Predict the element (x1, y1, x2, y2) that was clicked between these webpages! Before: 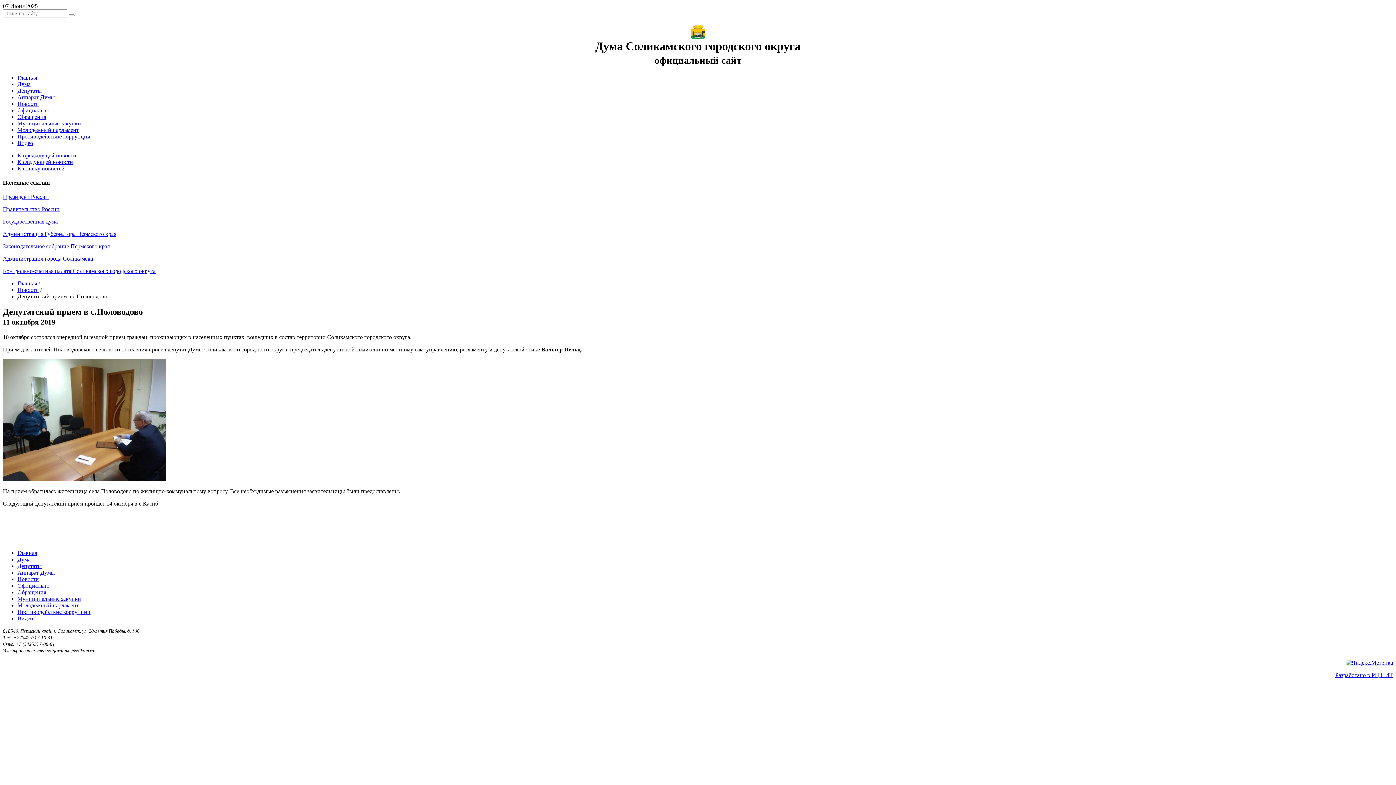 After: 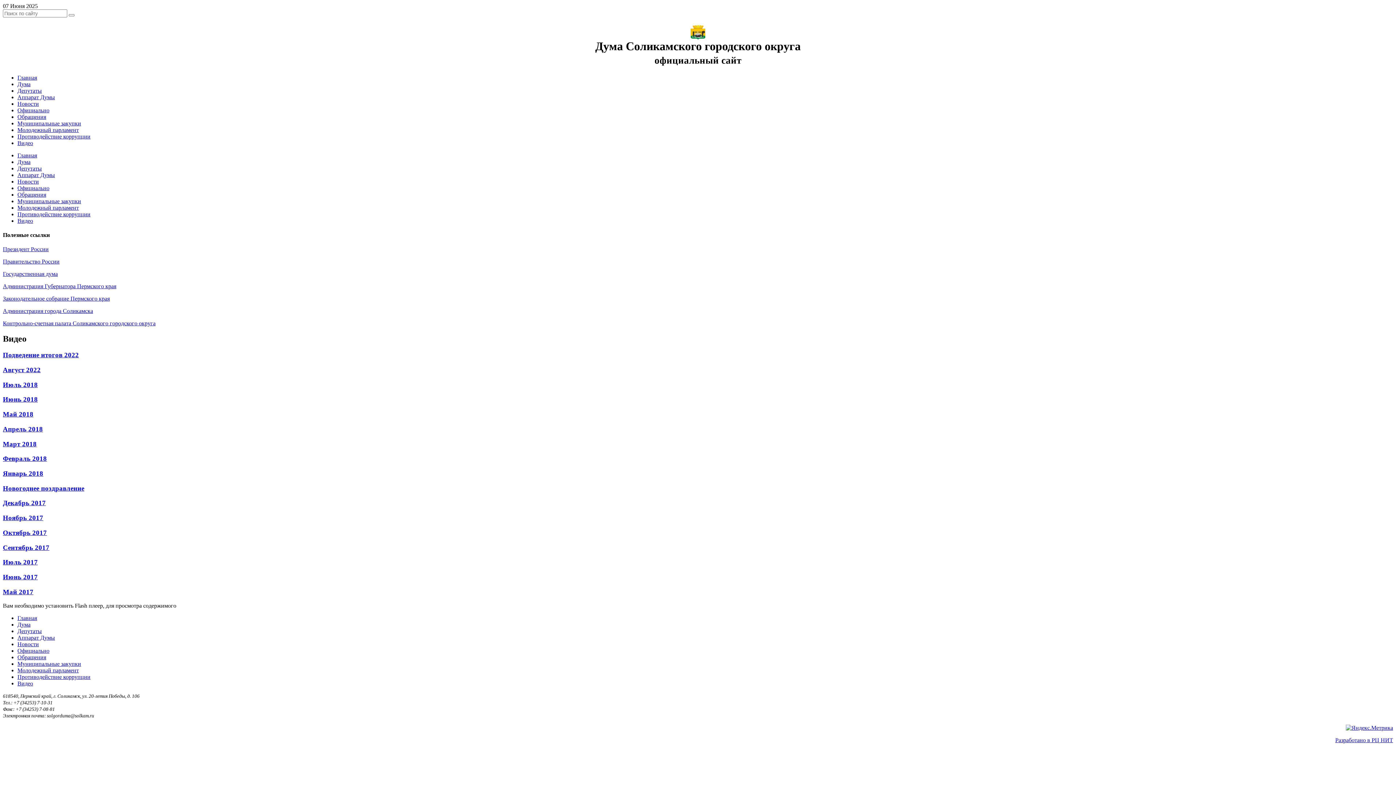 Action: label: Видео bbox: (17, 615, 33, 621)